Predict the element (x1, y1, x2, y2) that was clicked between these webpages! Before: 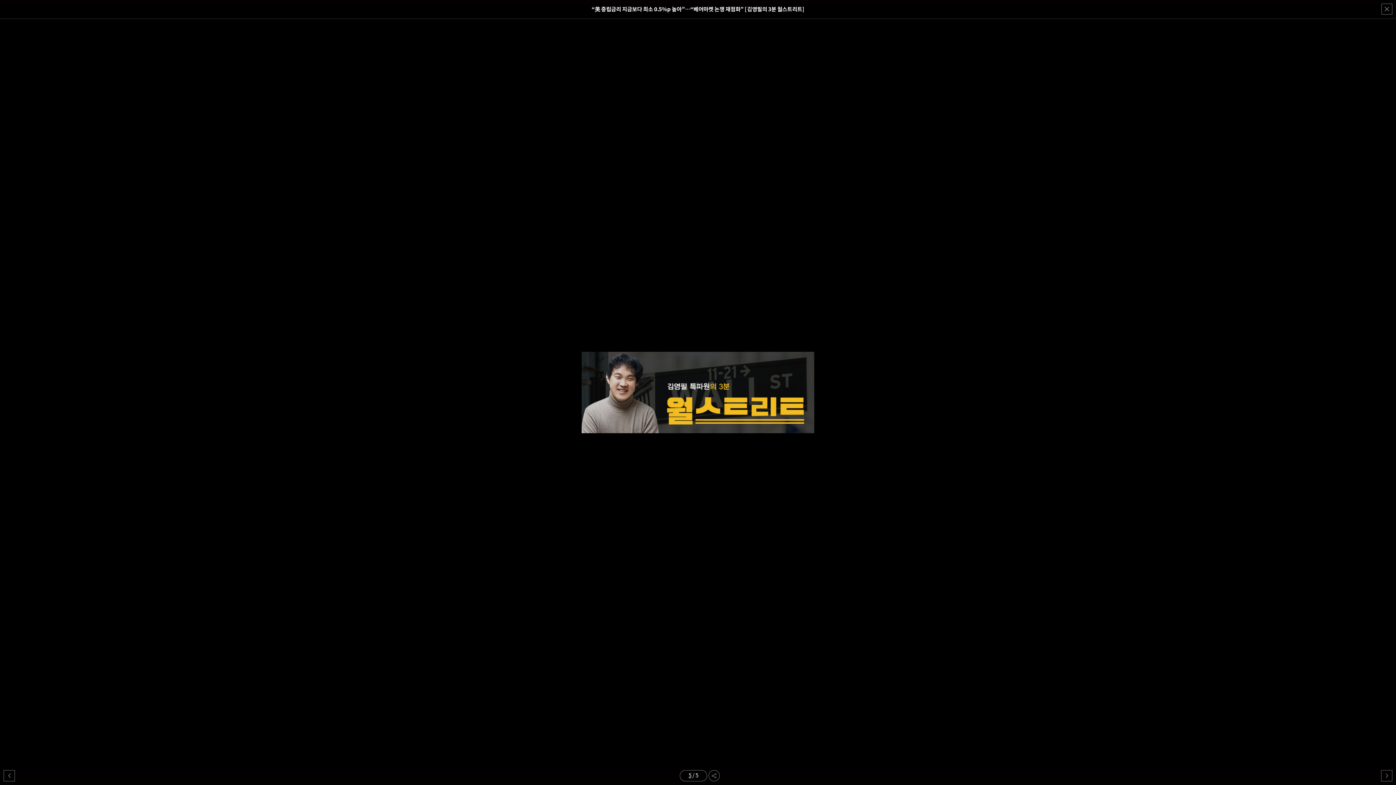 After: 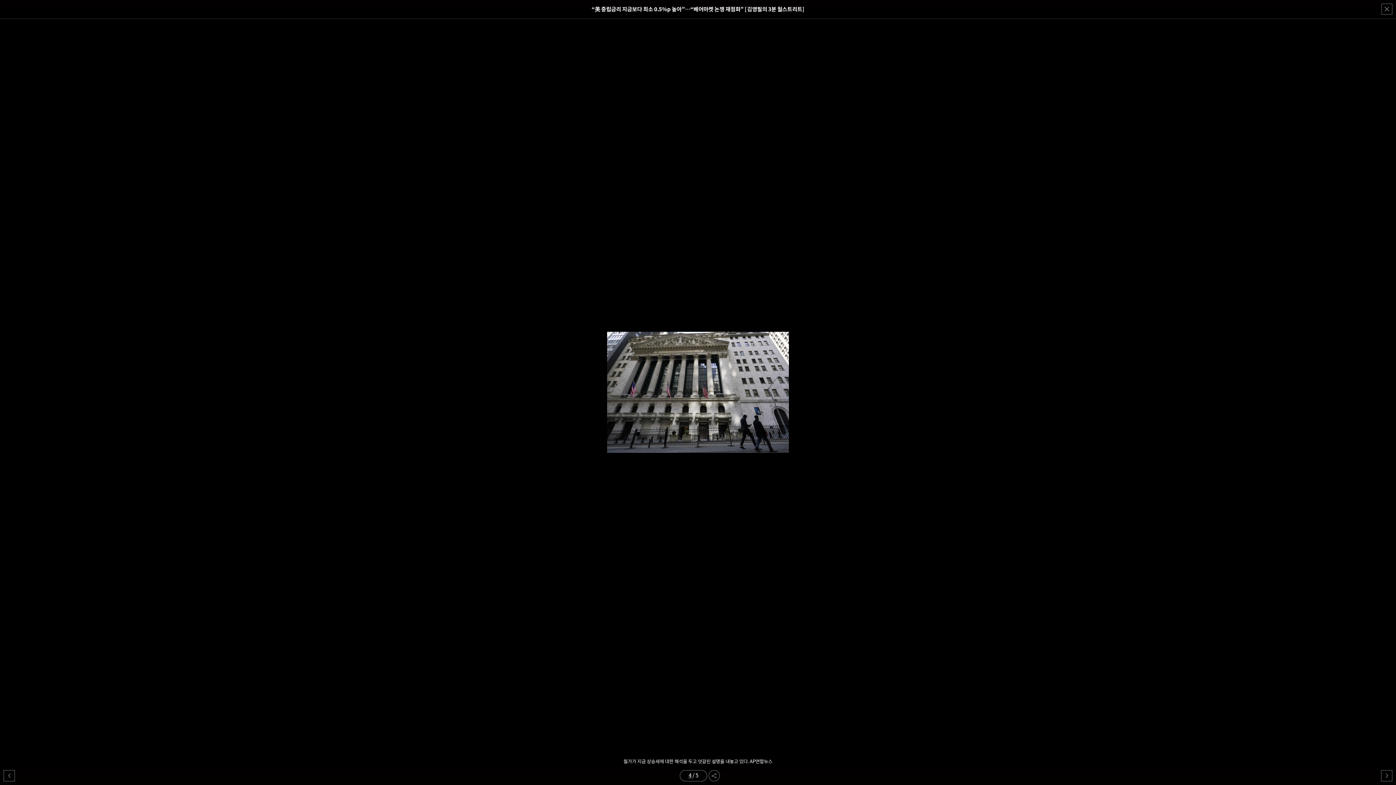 Action: bbox: (3, 770, 14, 781) label: Previous slide